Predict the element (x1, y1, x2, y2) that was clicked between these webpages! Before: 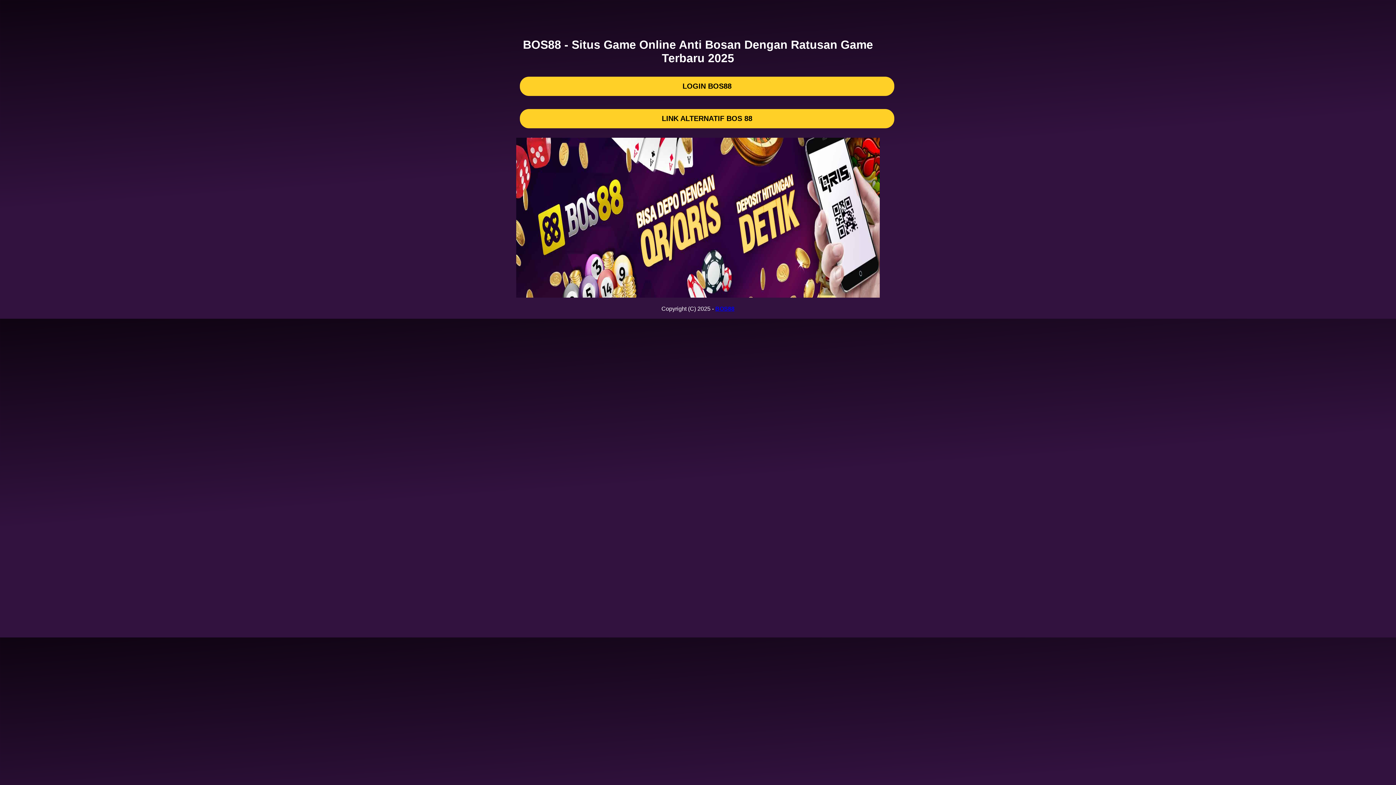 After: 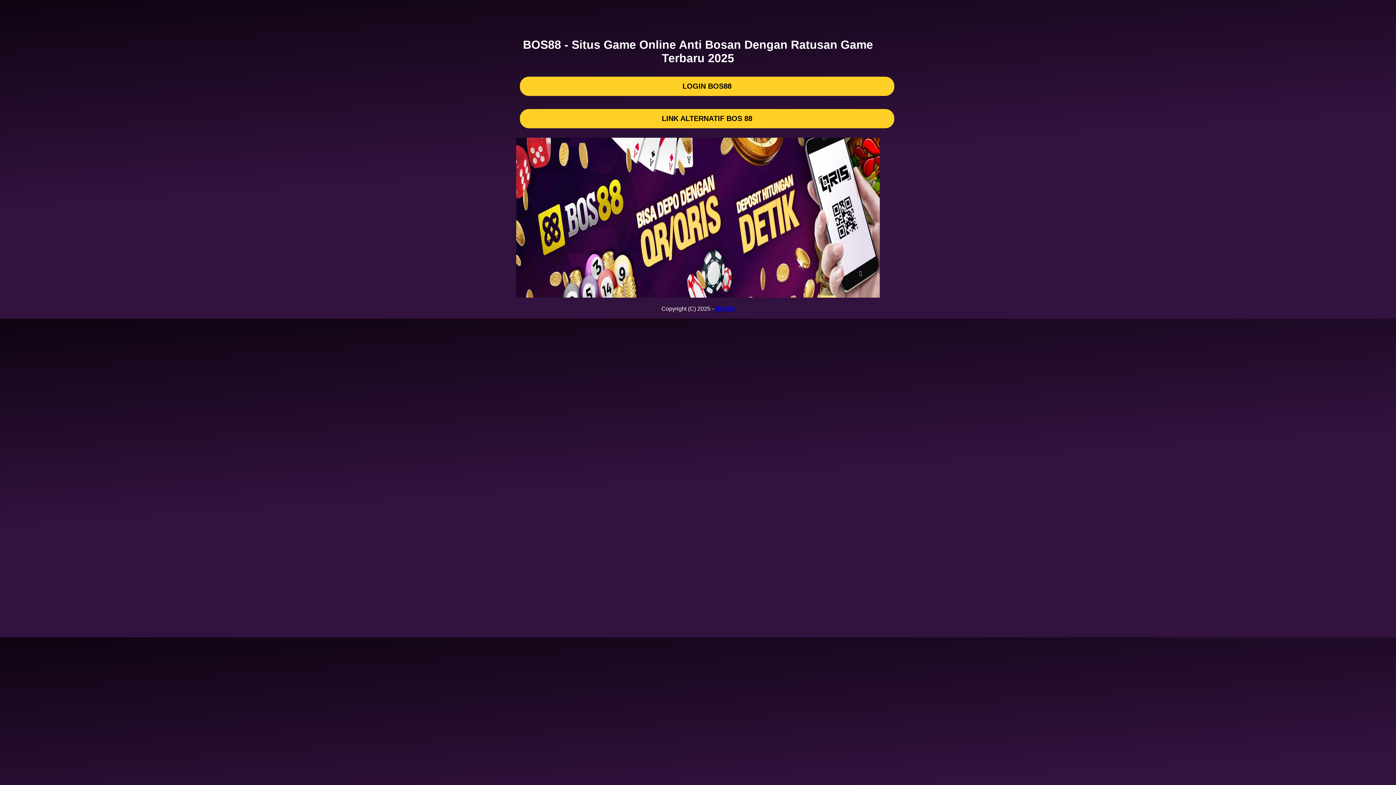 Action: bbox: (715, 305, 734, 311) label: BOS88